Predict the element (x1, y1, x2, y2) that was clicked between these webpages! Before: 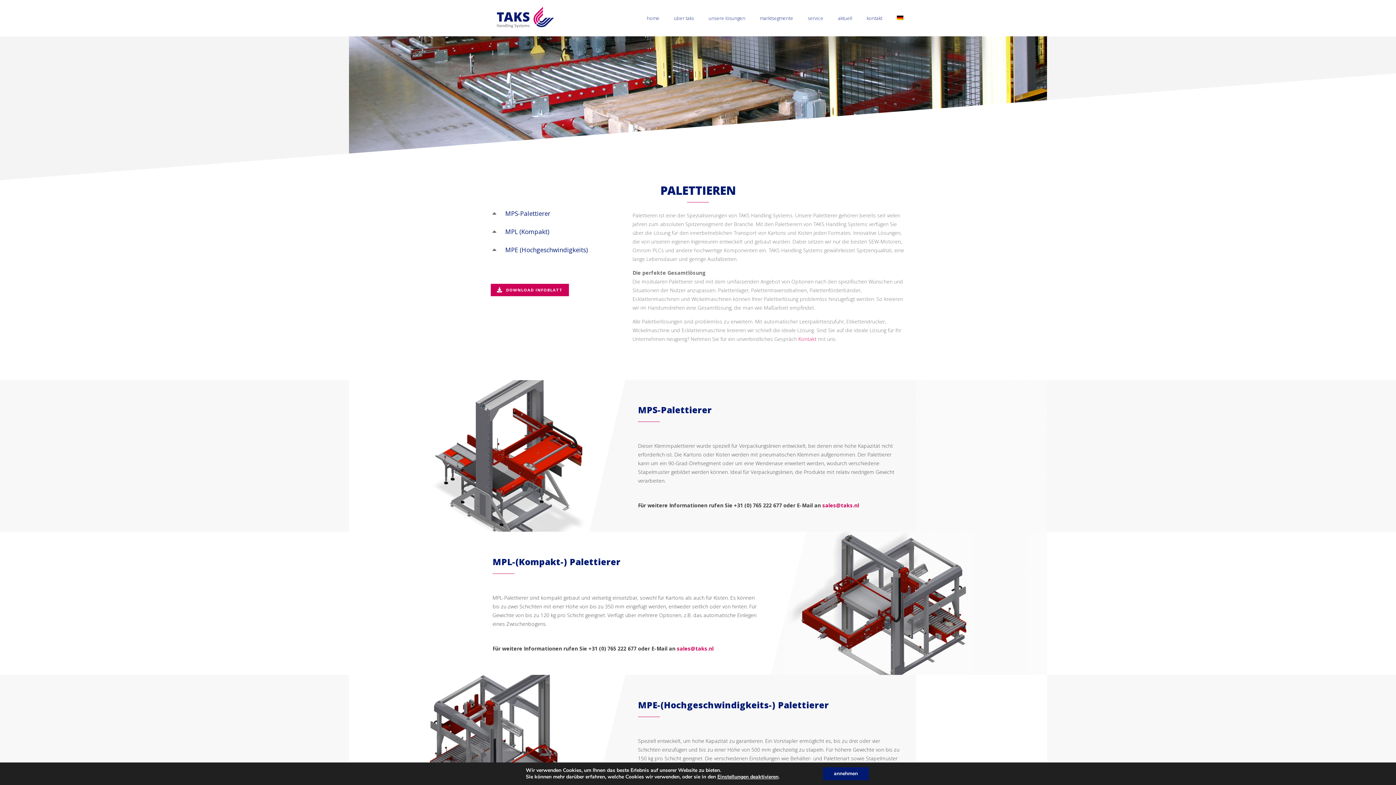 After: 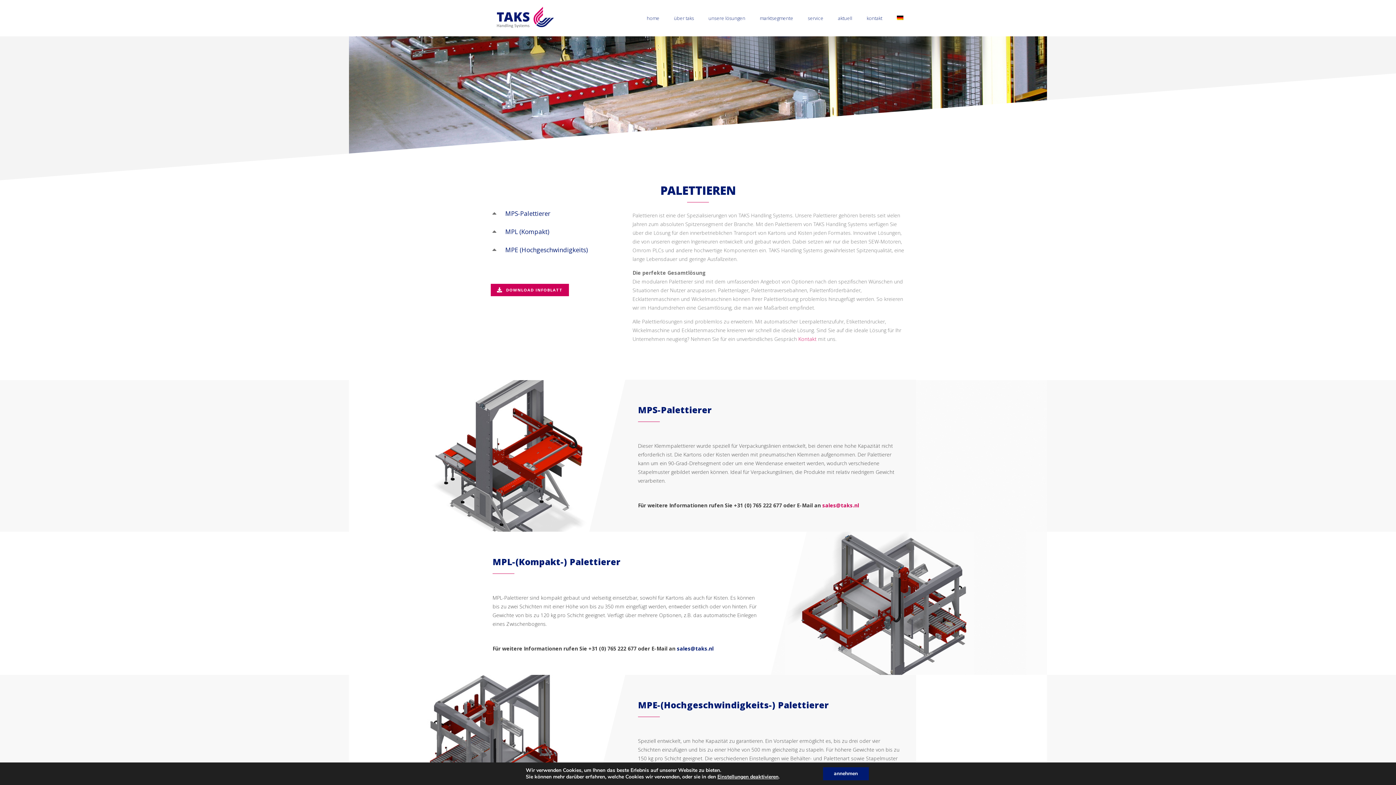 Action: bbox: (677, 645, 713, 652) label: sales@taks.nl